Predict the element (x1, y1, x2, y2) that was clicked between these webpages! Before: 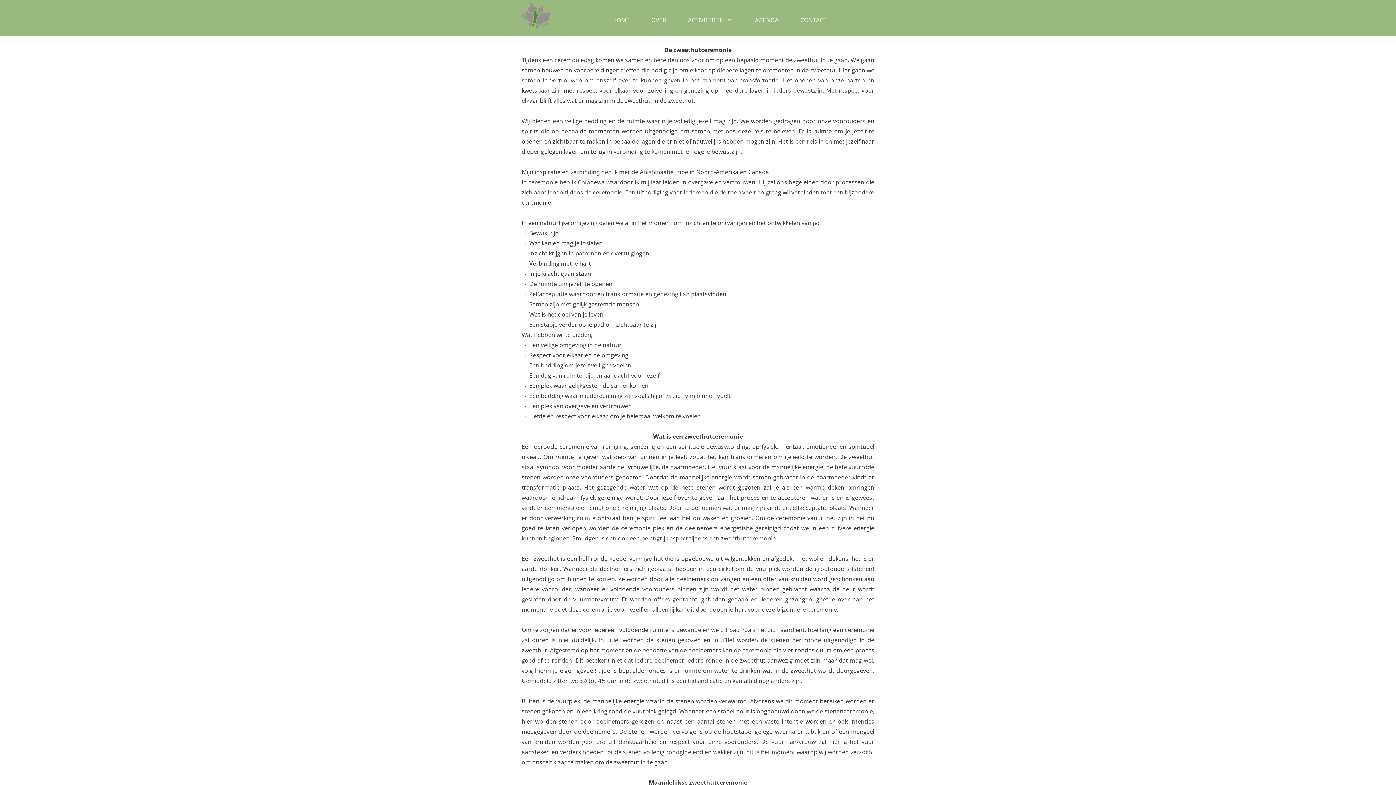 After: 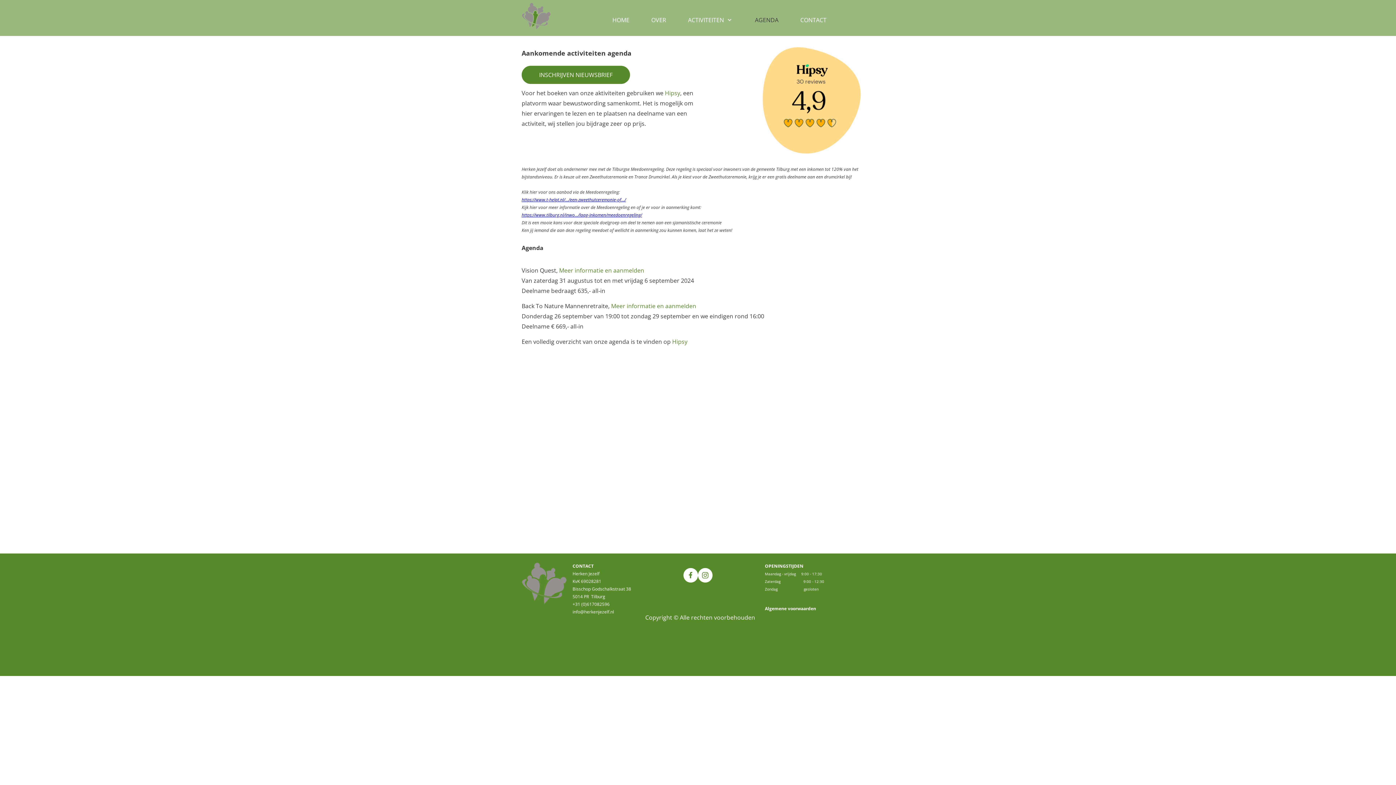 Action: bbox: (744, 11, 789, 29) label: AGENDA